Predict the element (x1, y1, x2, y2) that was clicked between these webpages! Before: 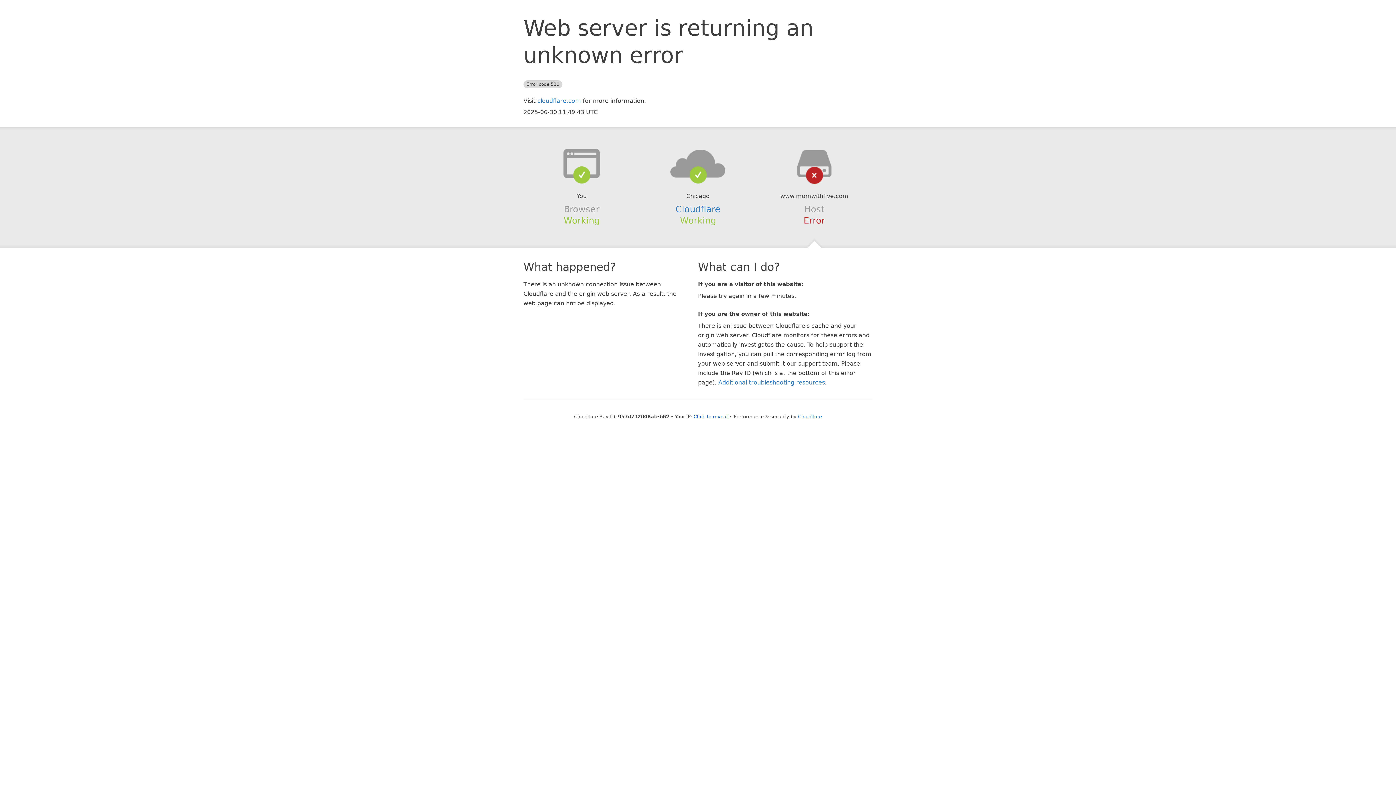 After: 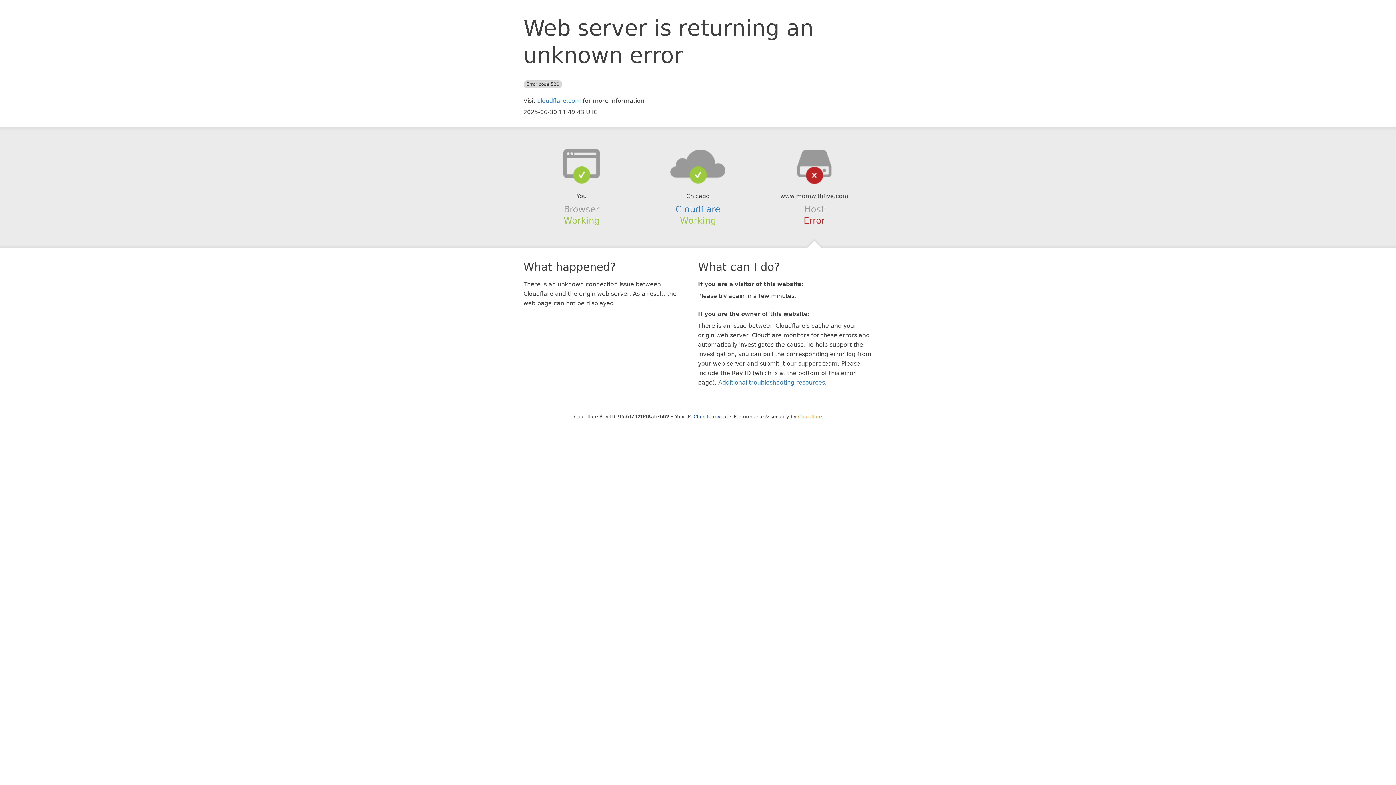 Action: bbox: (798, 414, 822, 419) label: Cloudflare